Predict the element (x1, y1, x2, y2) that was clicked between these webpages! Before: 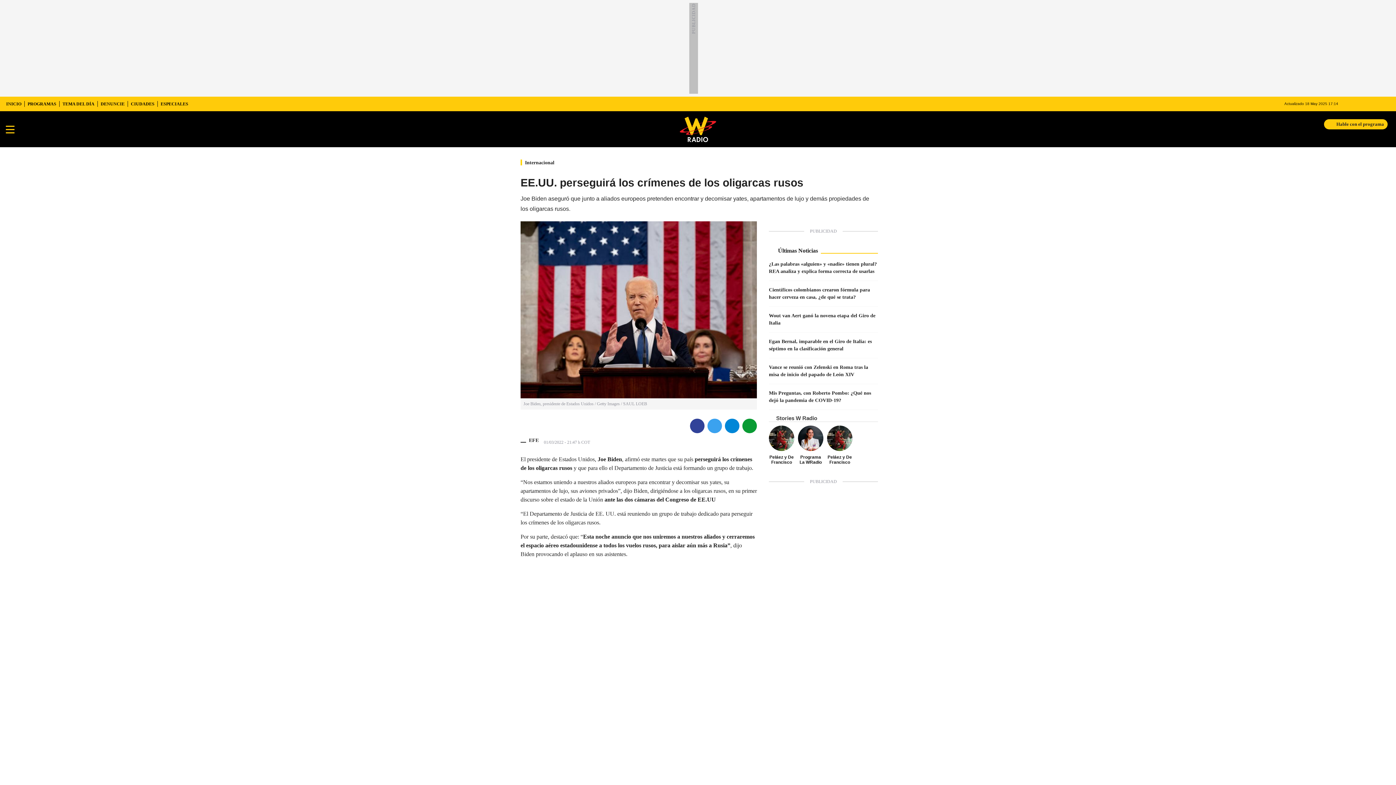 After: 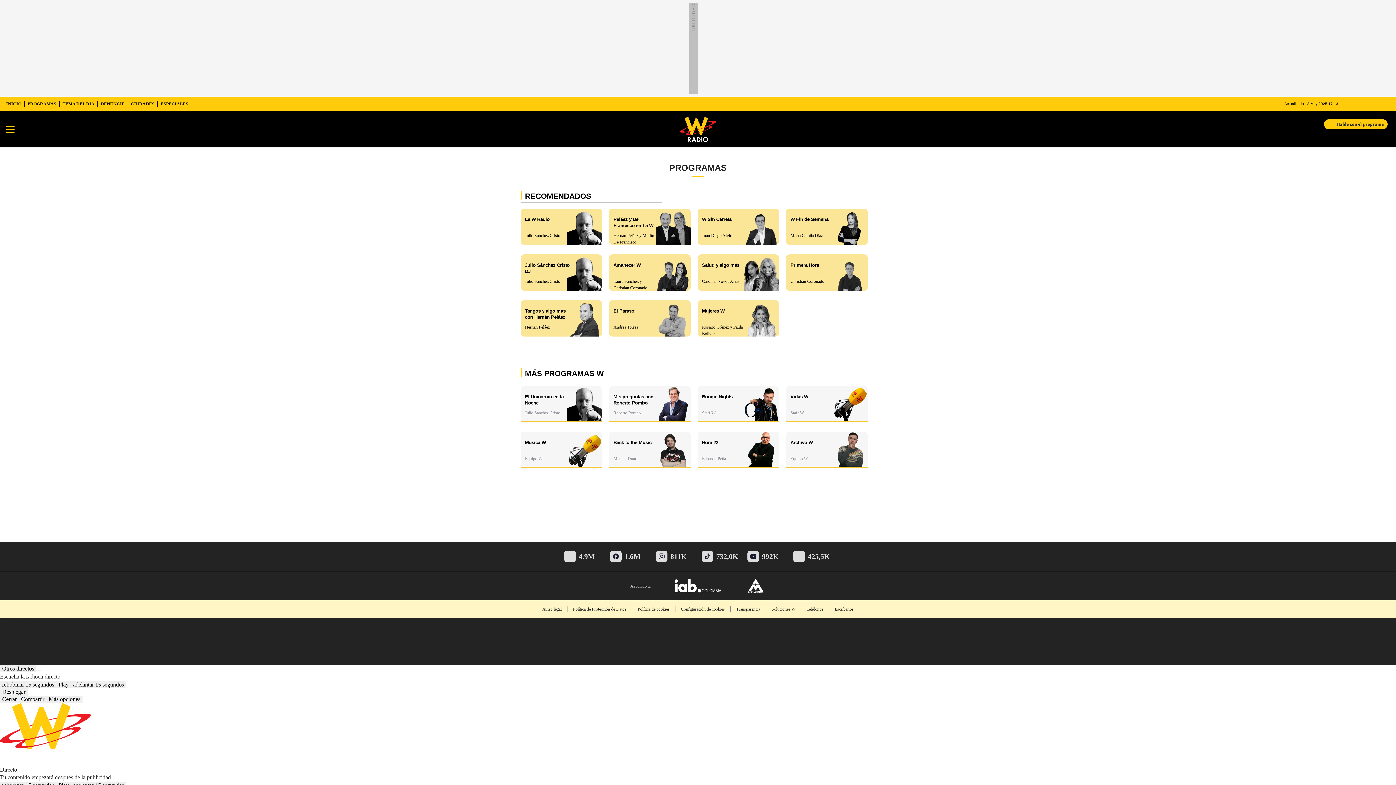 Action: bbox: (24, 96, 59, 111) label: PROGRAMAS